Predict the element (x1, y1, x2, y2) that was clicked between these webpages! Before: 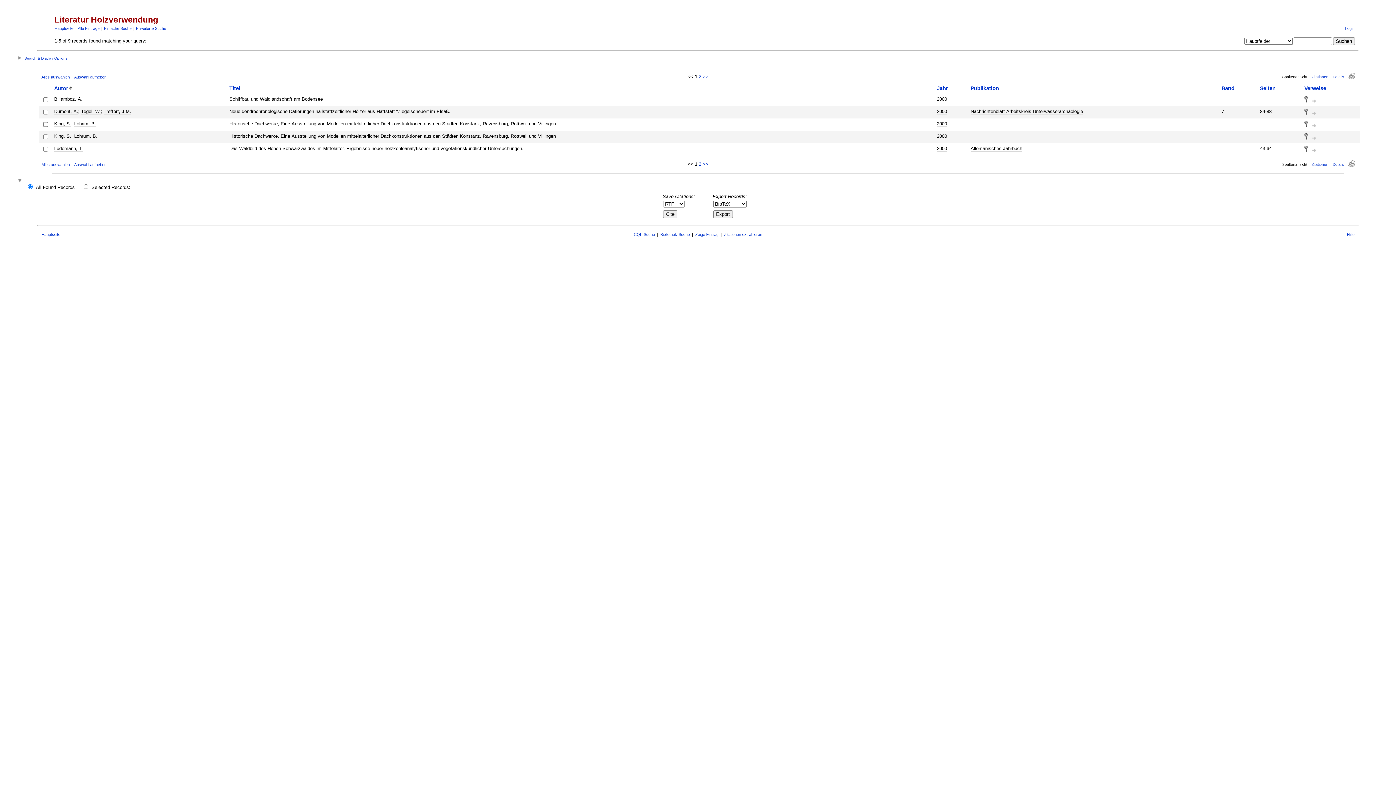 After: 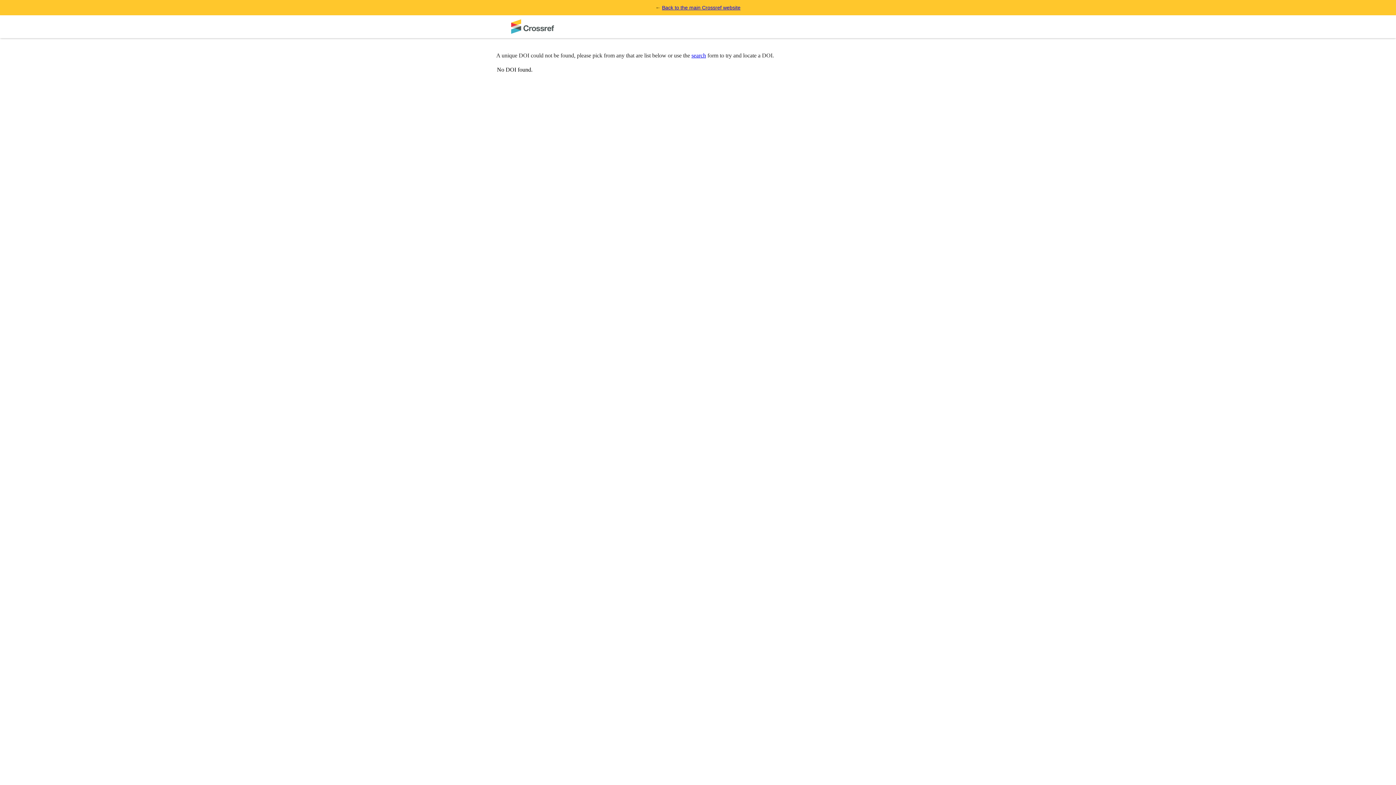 Action: bbox: (1312, 110, 1316, 115)